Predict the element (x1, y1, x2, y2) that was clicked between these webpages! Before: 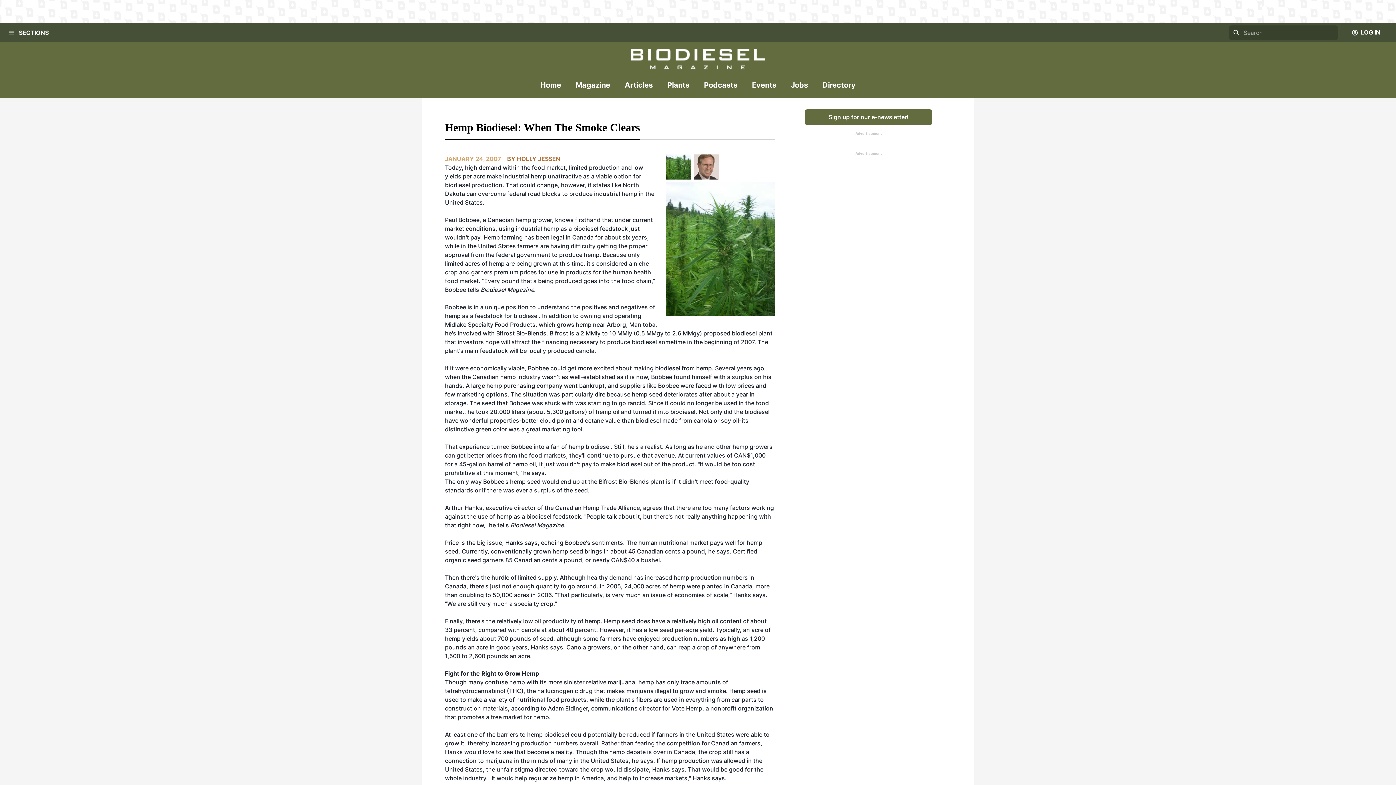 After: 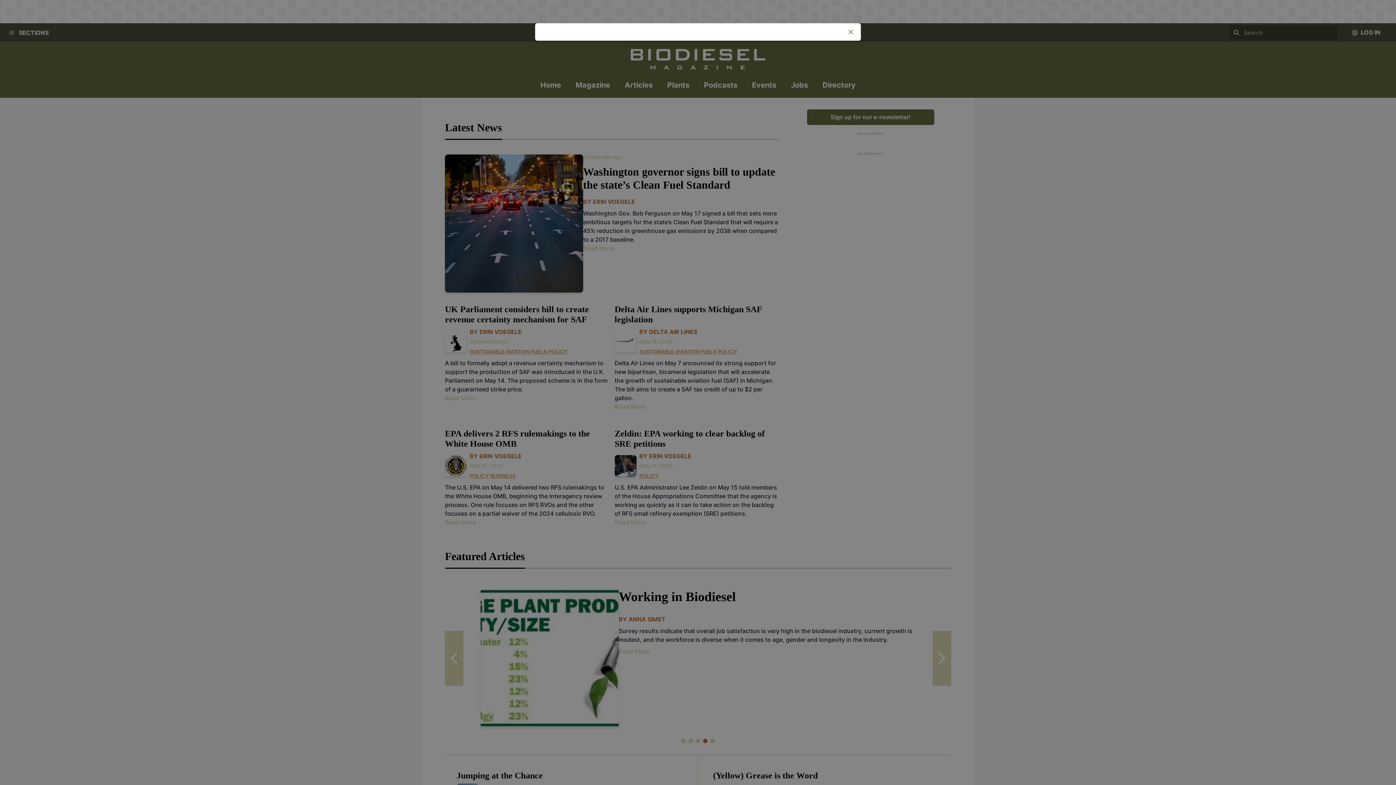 Action: bbox: (540, 79, 561, 97) label: Home